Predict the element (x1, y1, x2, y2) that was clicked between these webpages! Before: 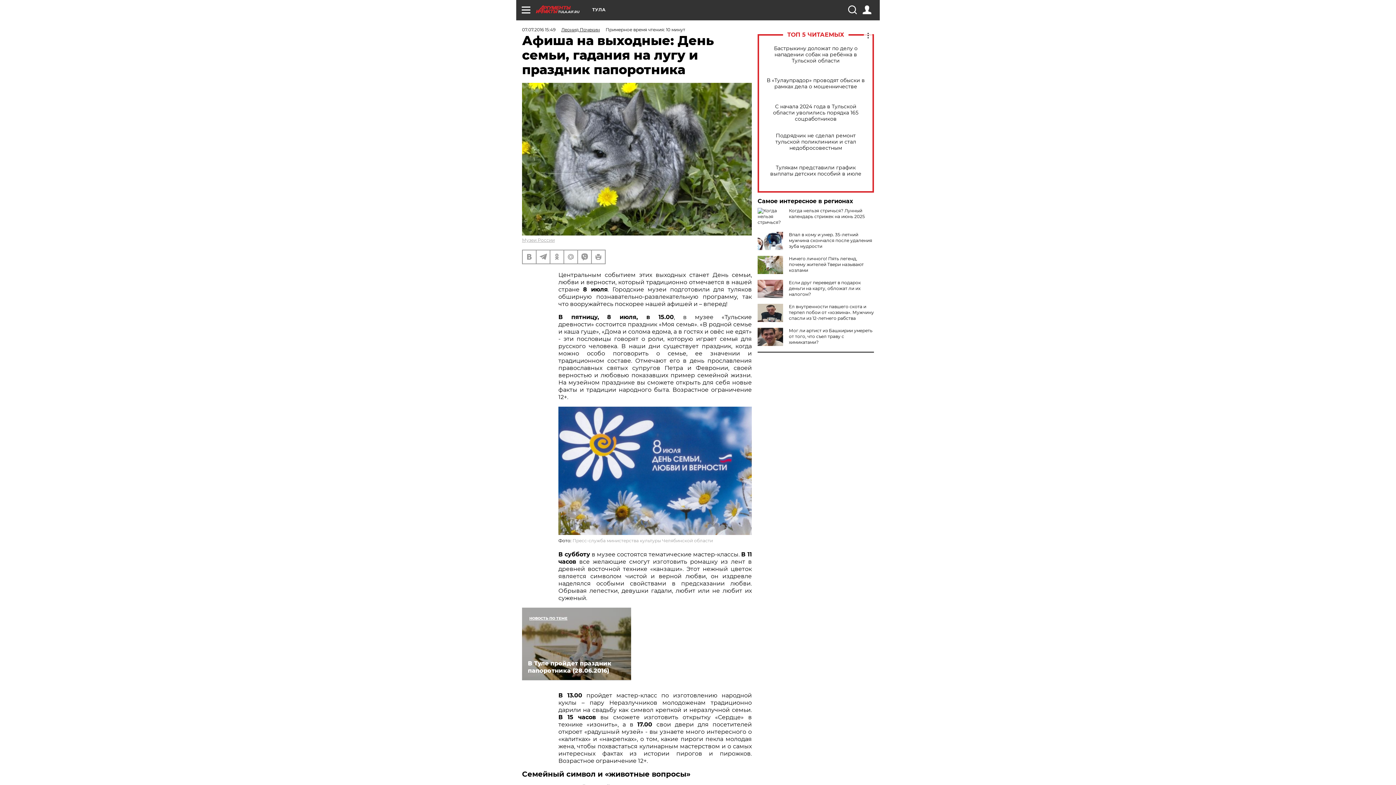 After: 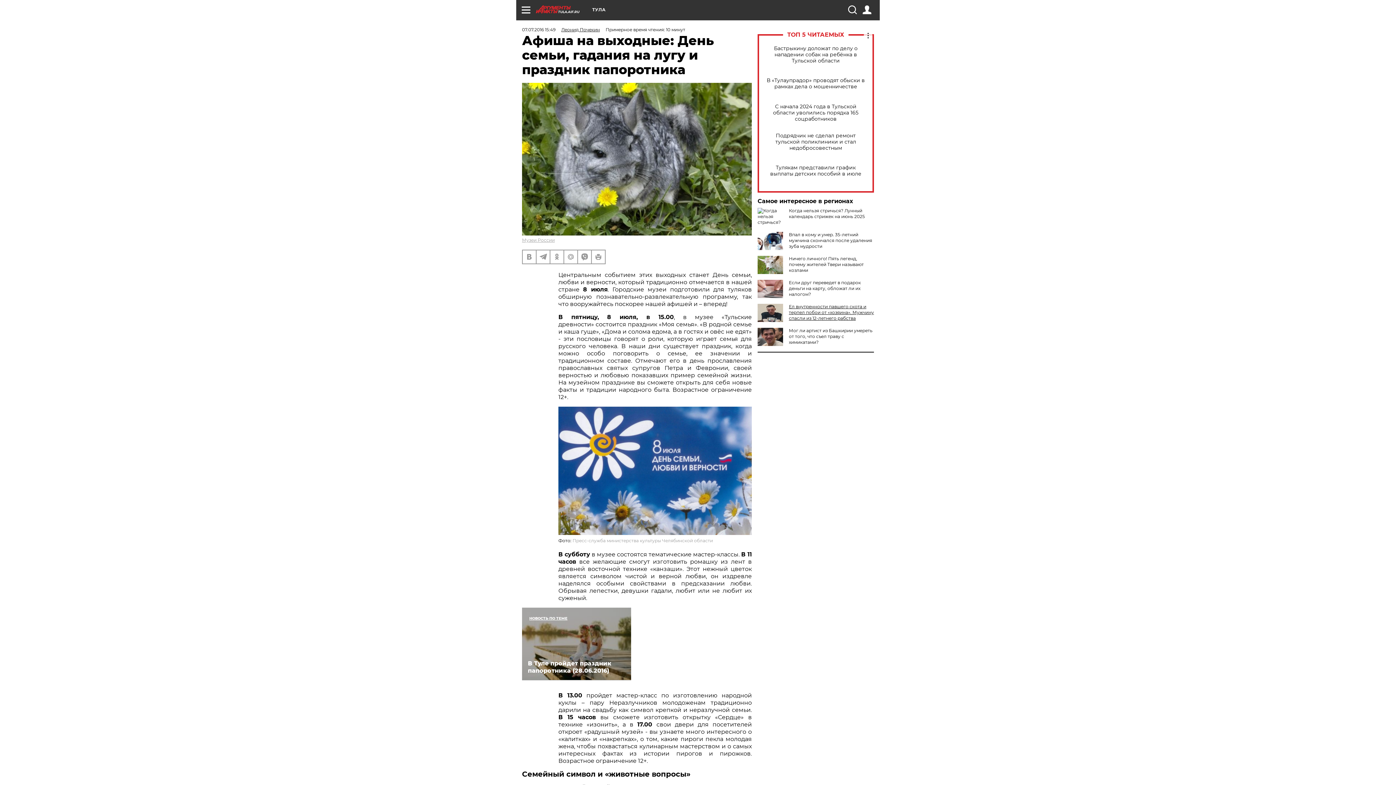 Action: bbox: (789, 304, 874, 321) label: Ел внутренности павшего скота и терпел побои от «хозяина». Мужчину спасли из 12-летнего рабства